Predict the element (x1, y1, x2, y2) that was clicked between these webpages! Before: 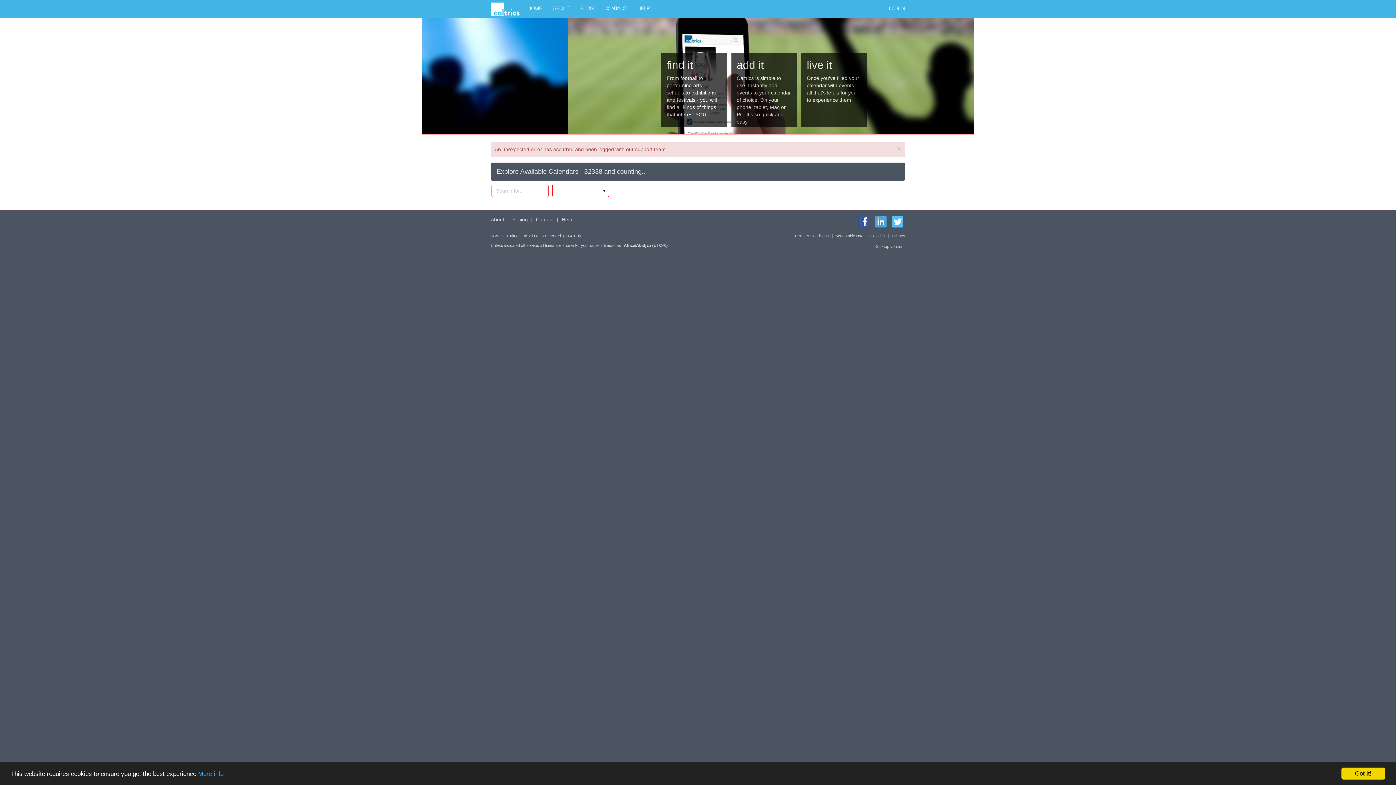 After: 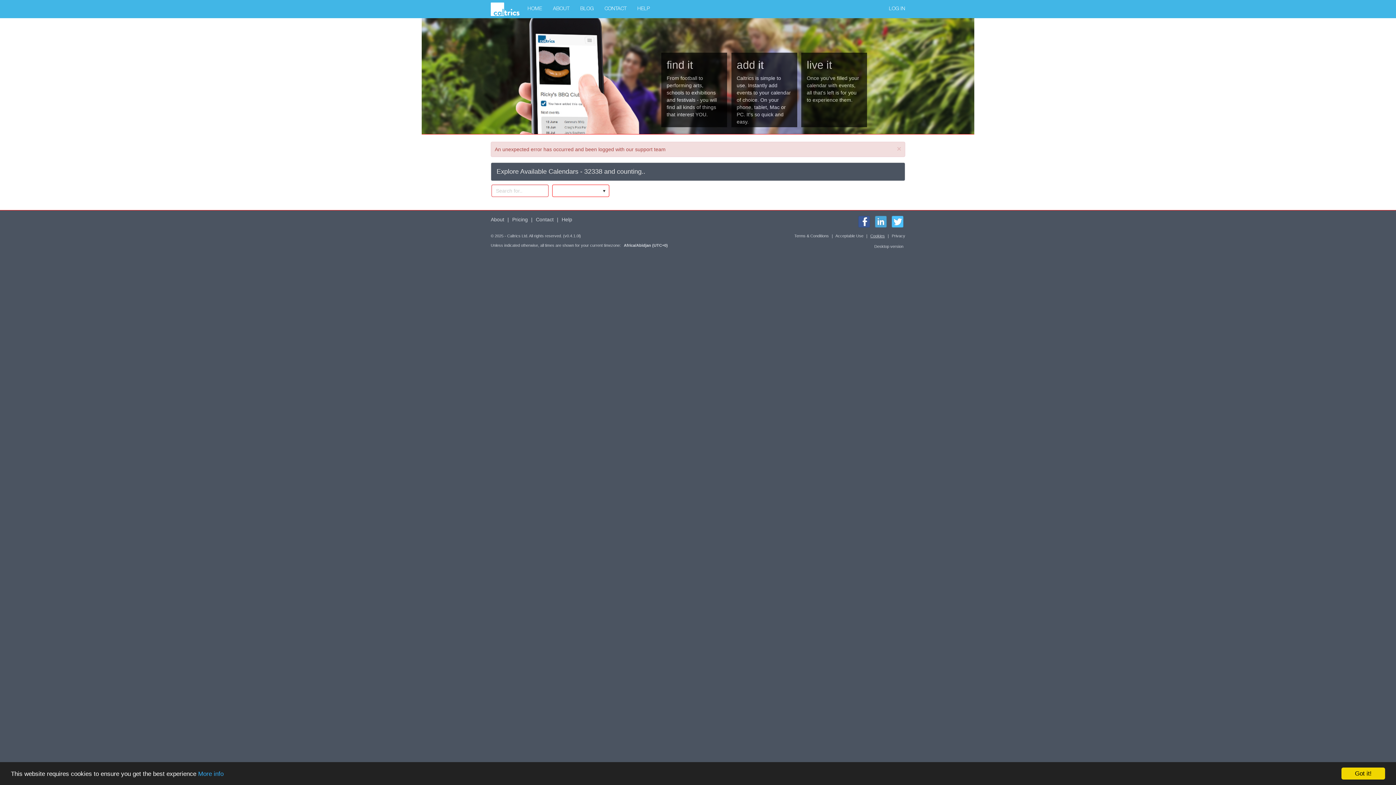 Action: label: Cookies bbox: (870, 233, 885, 238)